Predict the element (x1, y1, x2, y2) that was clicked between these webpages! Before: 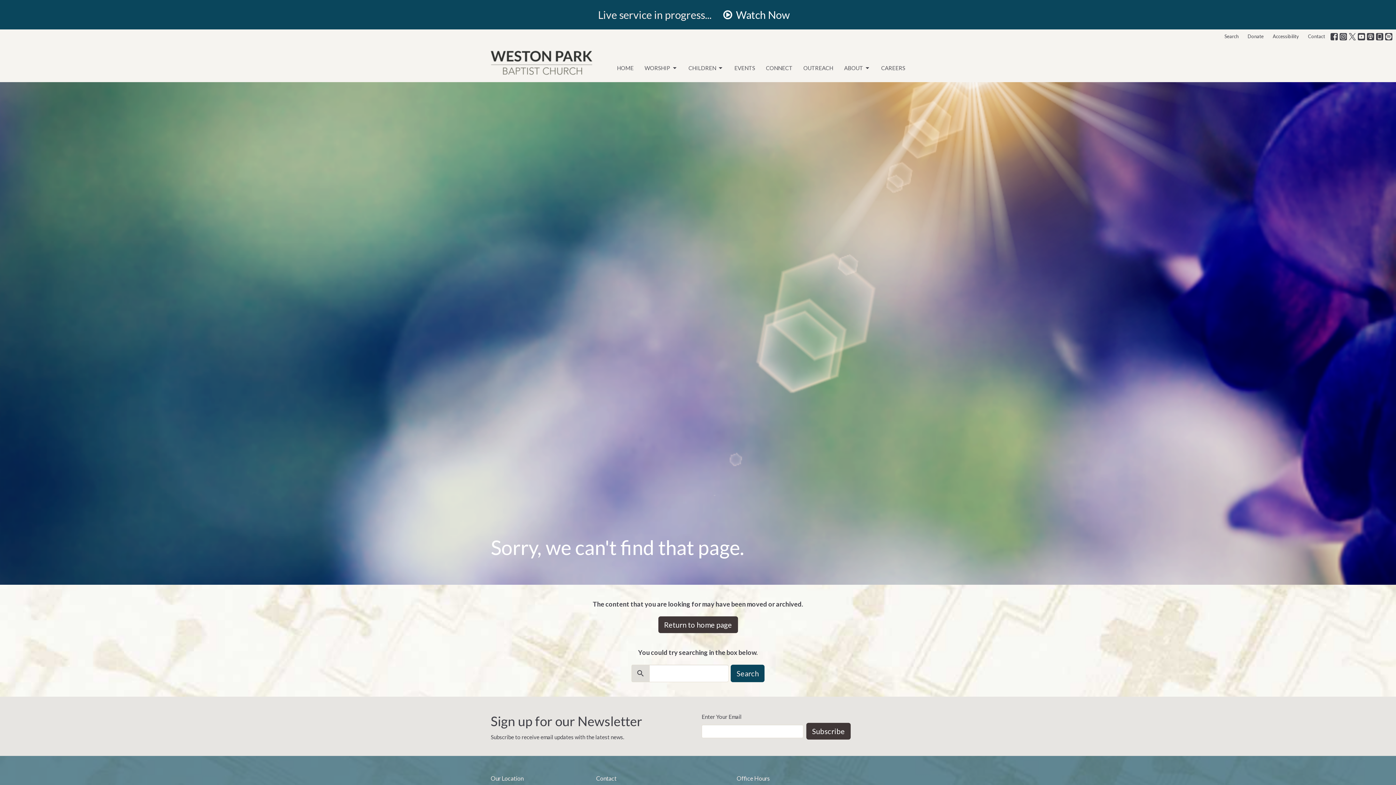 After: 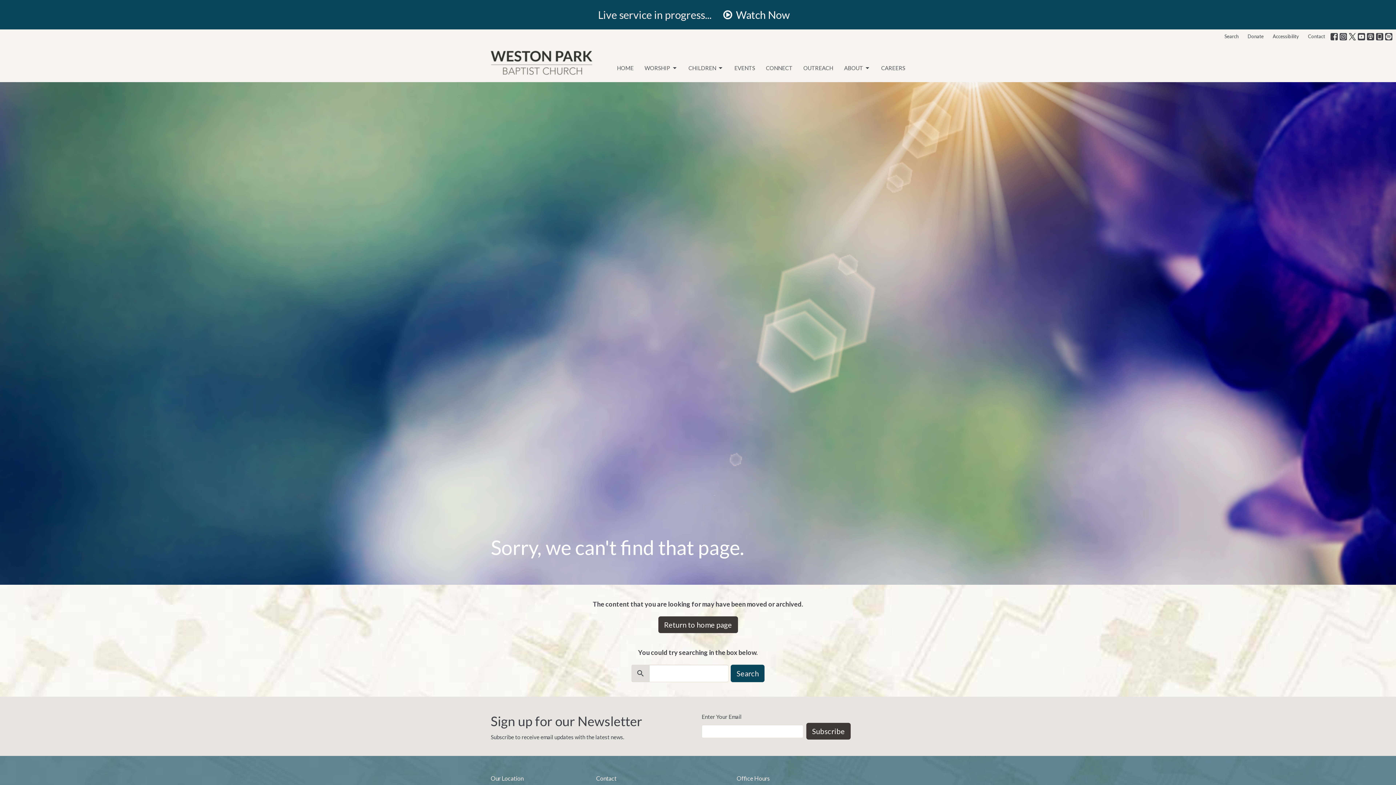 Action: bbox: (1349, 33, 1356, 40)